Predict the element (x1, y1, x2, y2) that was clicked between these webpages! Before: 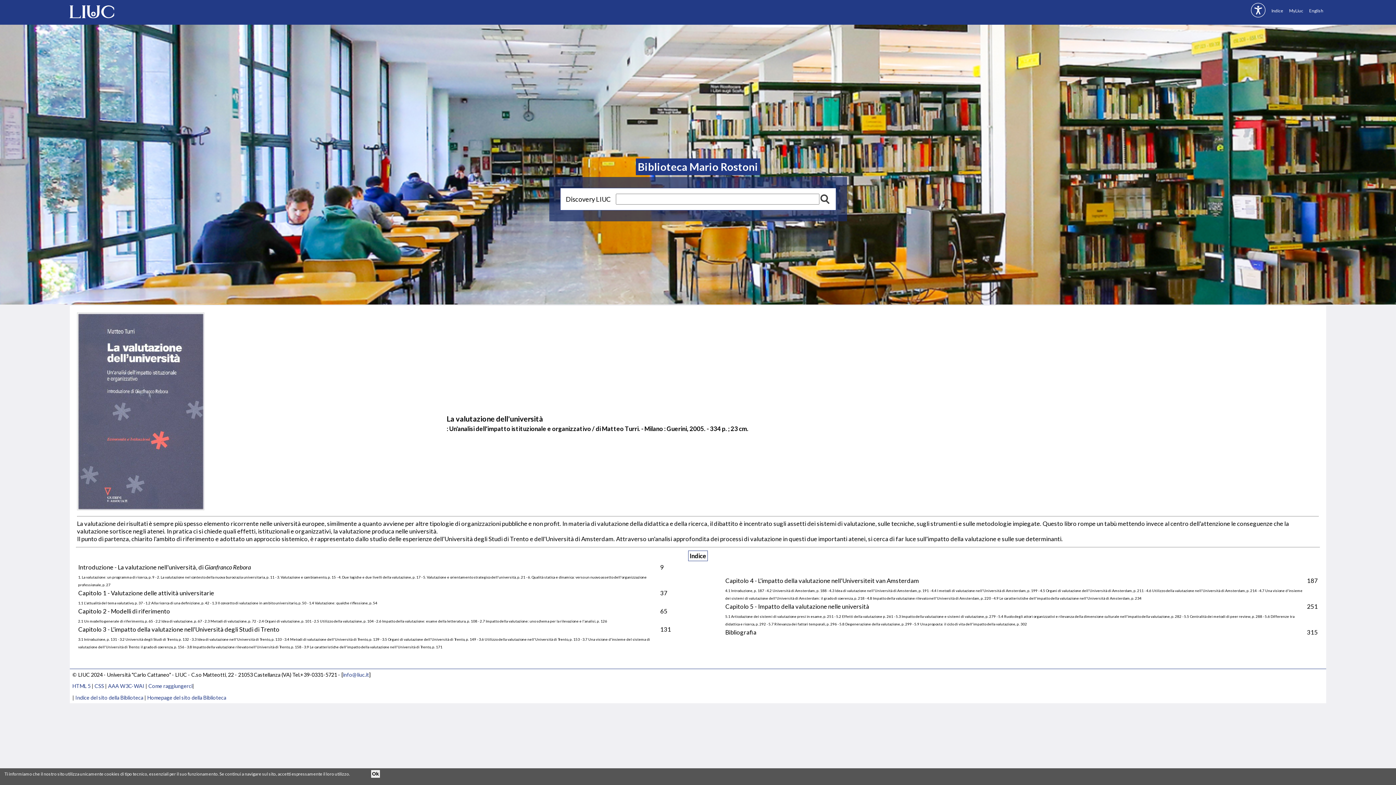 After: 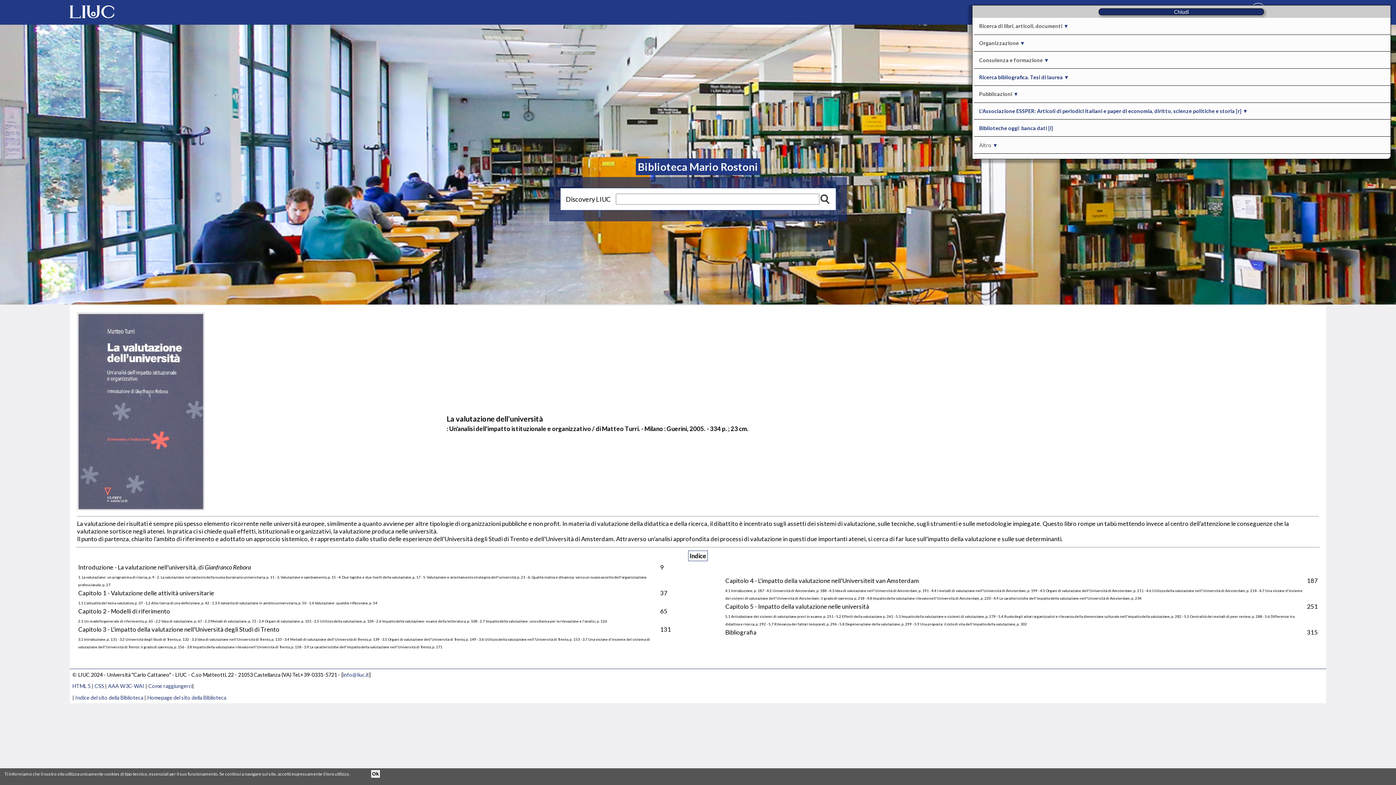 Action: label: Indice bbox: (1268, 5, 1286, 16)